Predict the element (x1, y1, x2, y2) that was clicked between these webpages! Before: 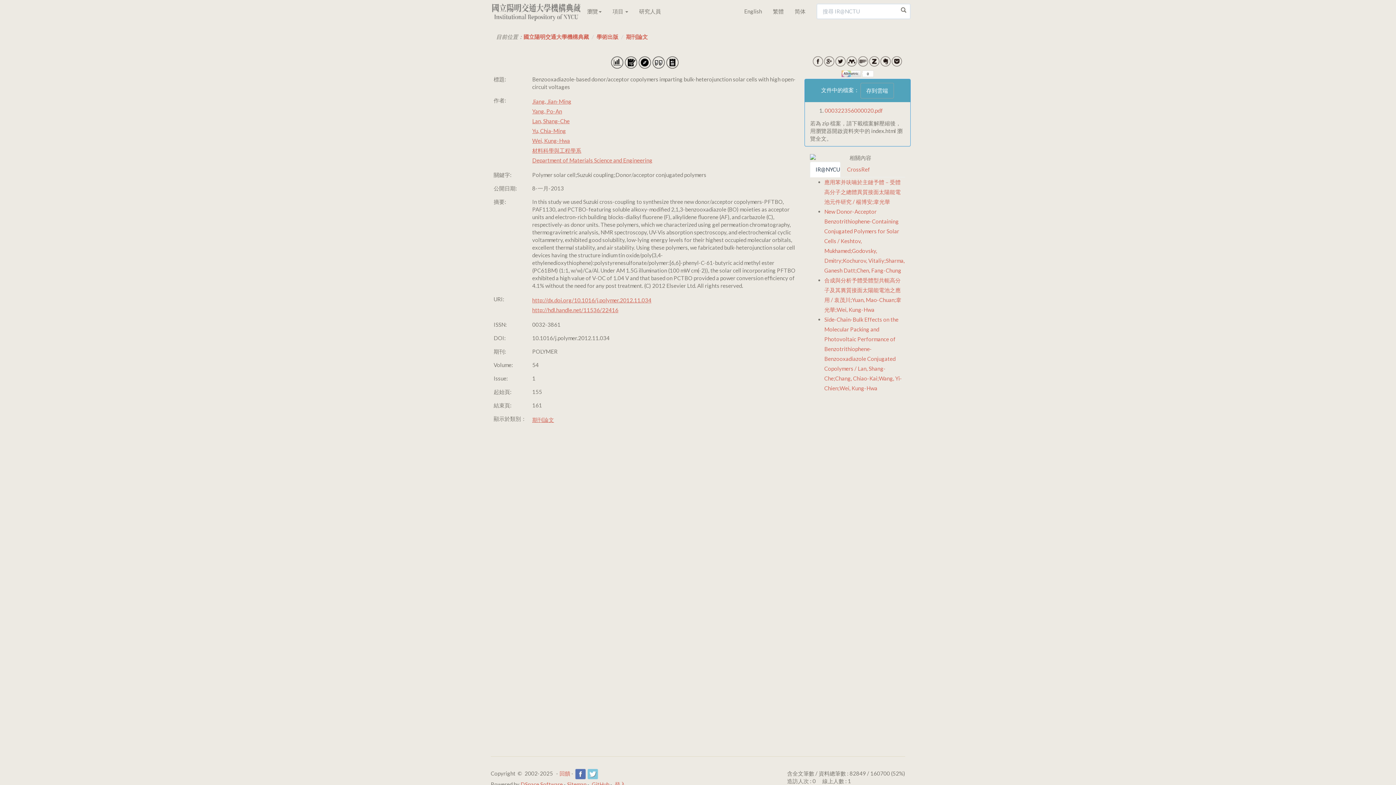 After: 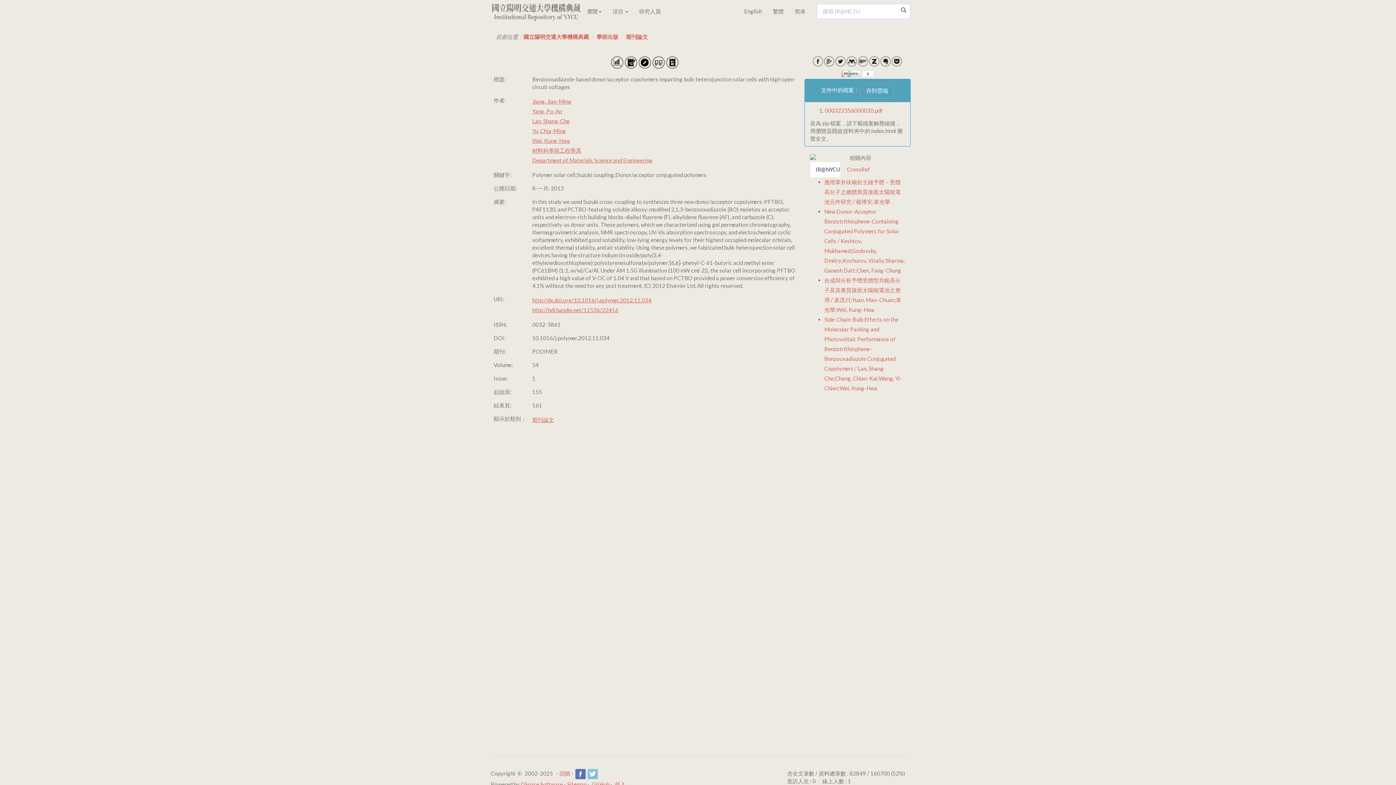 Action: label: IR@NYCU bbox: (810, 161, 840, 177)